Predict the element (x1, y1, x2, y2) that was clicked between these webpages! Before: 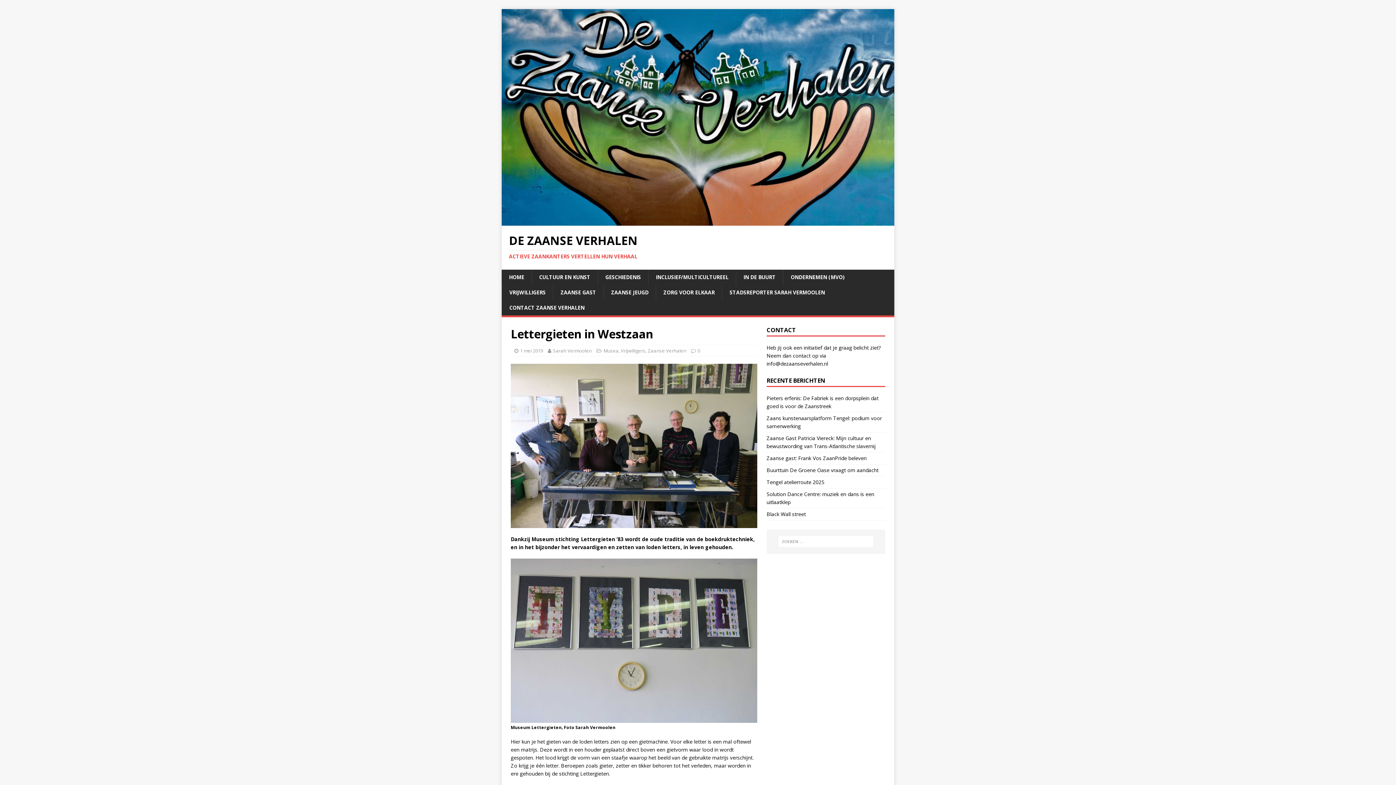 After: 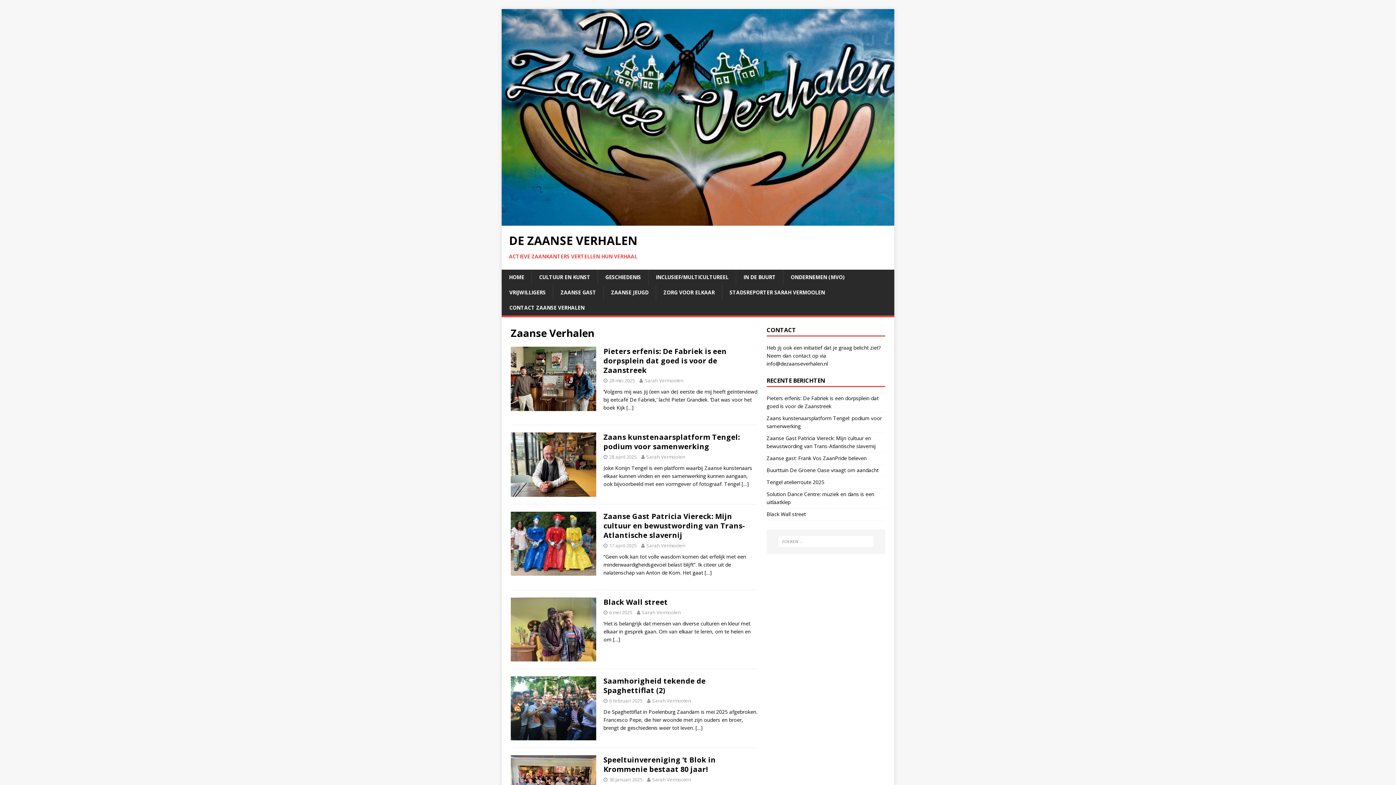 Action: label: Zaanse Verhalen bbox: (648, 347, 686, 354)